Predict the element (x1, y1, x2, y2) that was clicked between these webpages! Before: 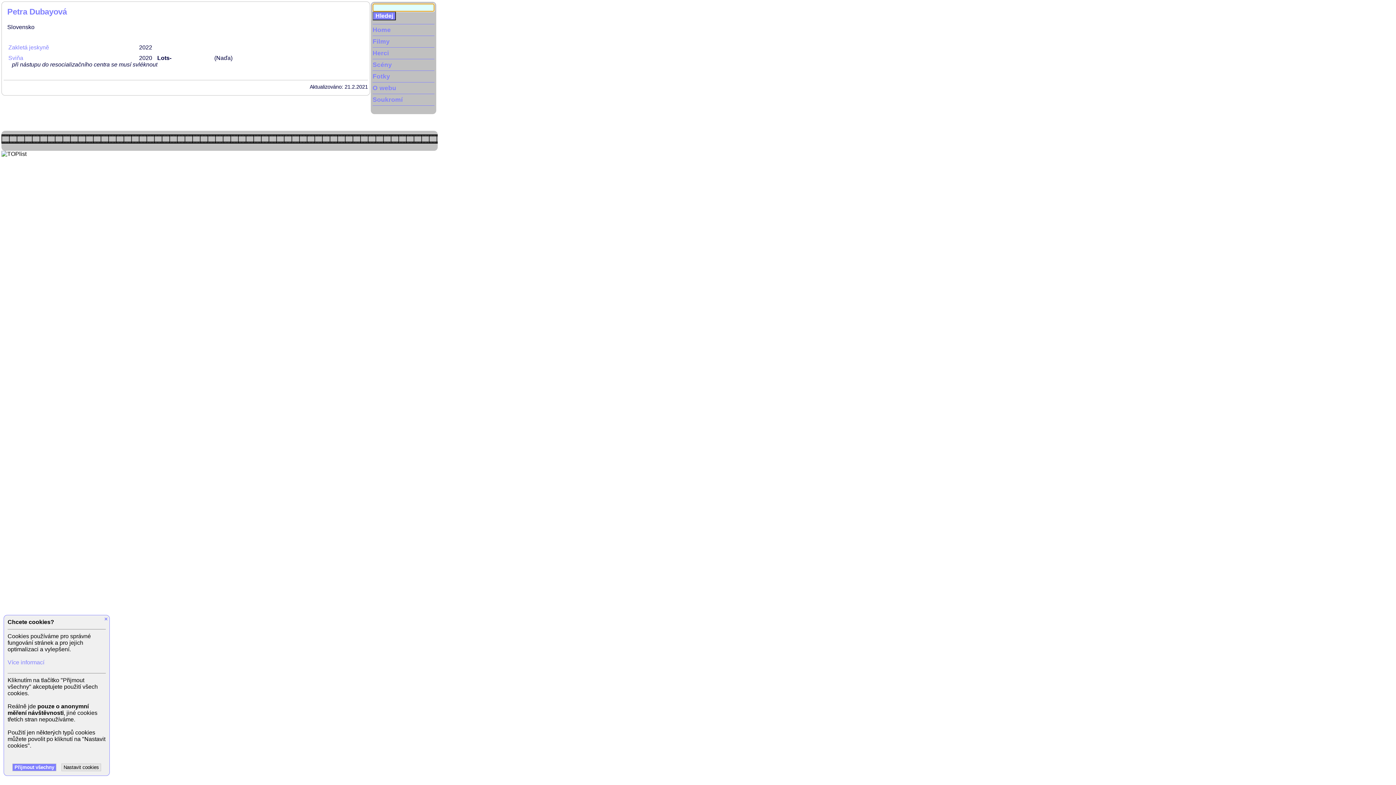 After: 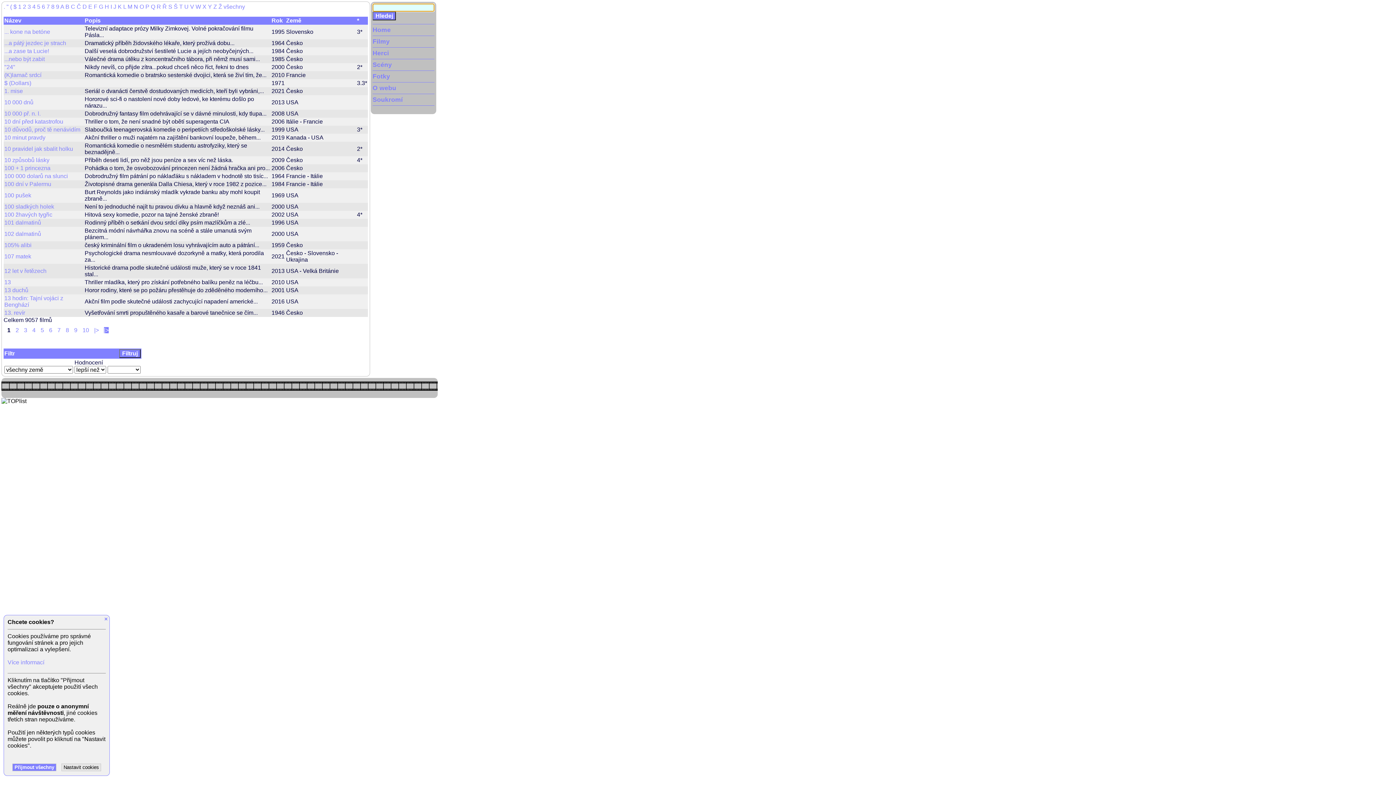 Action: bbox: (372, 37, 389, 45) label: Filmy